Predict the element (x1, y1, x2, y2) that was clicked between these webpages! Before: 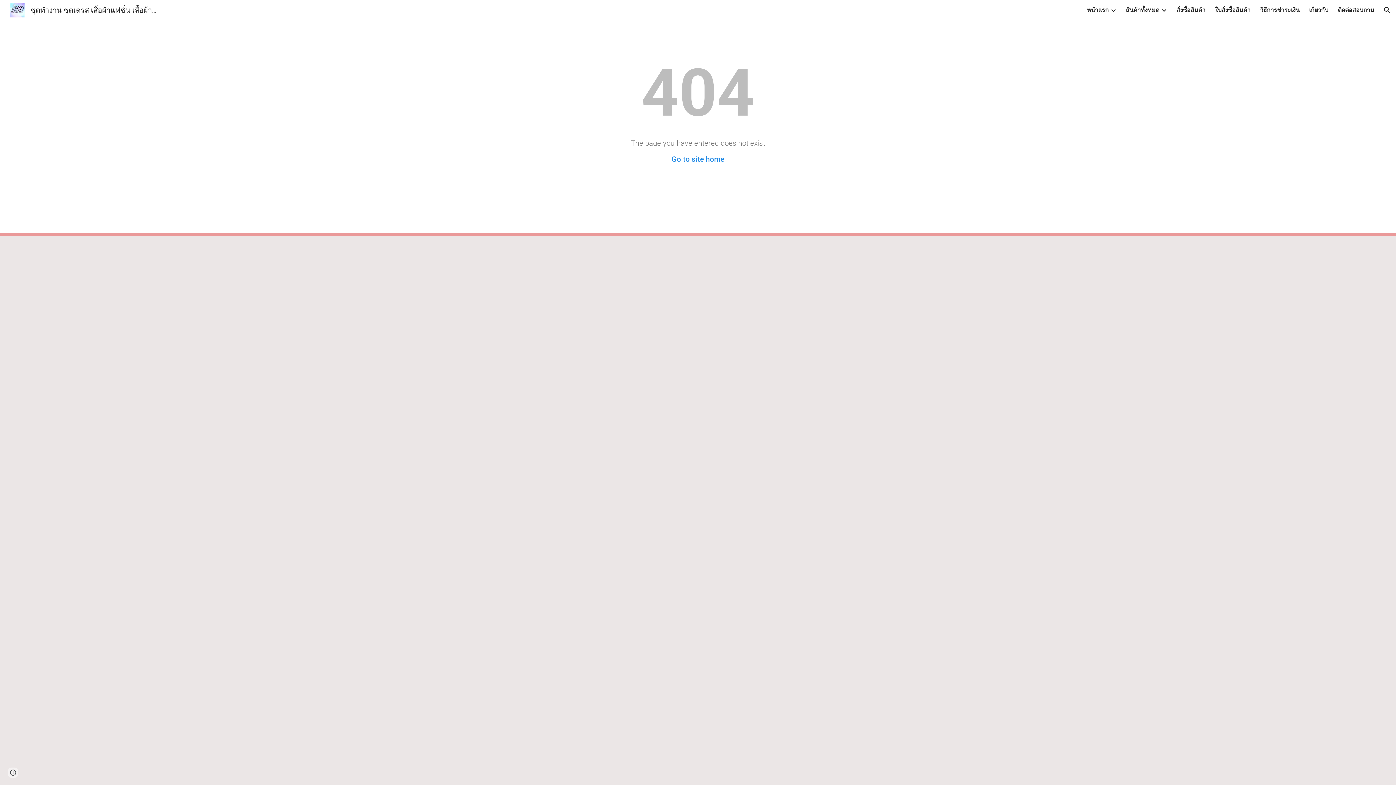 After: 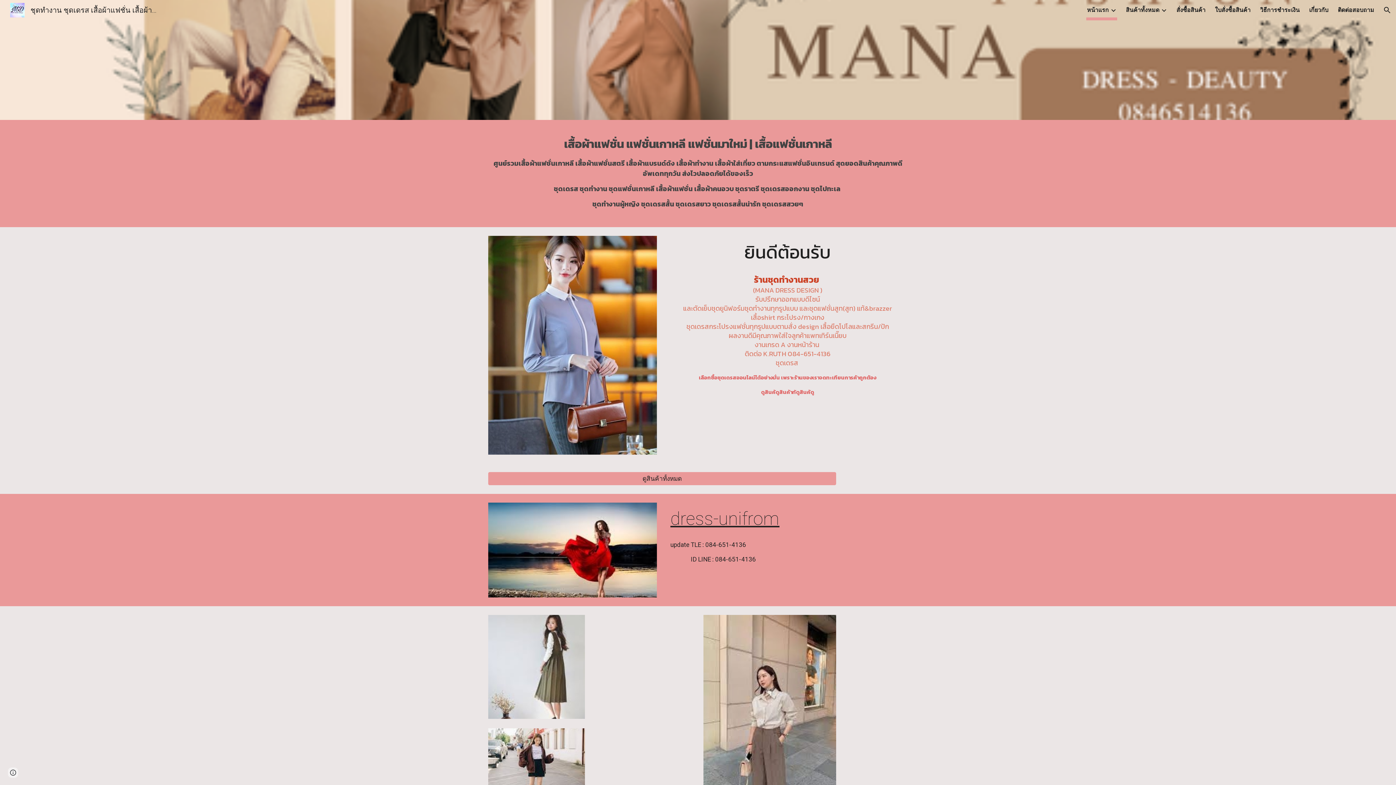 Action: bbox: (671, 154, 724, 163) label: Go to site home